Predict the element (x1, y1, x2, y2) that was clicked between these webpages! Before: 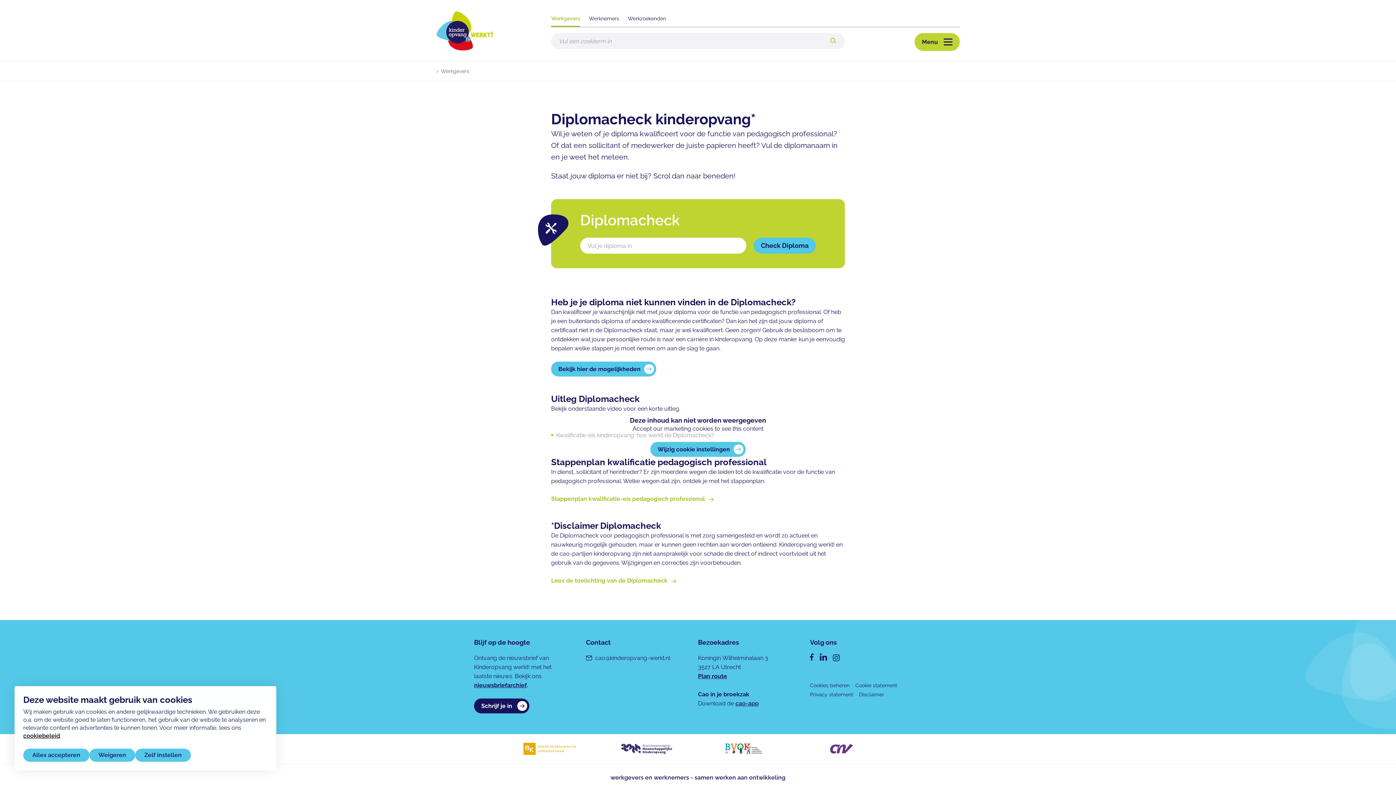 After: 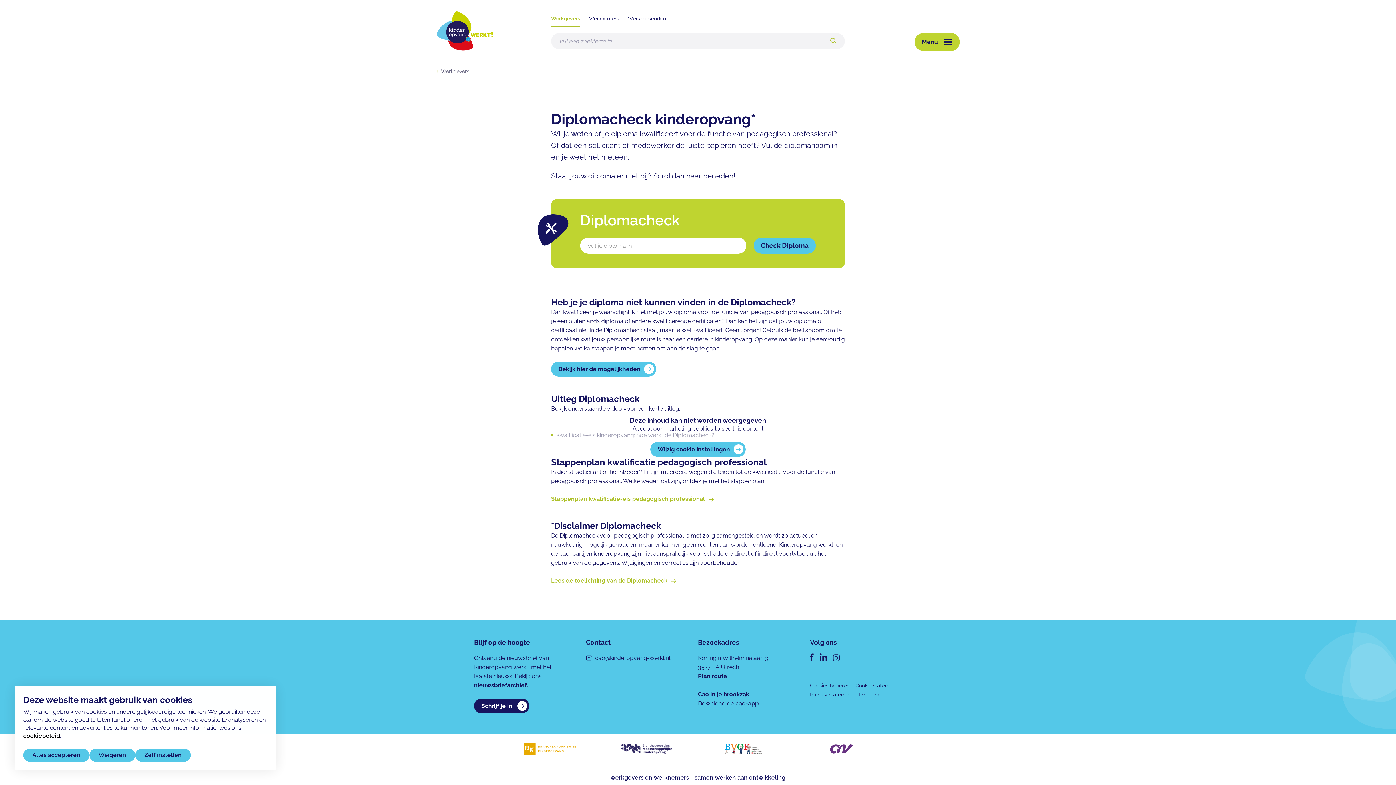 Action: label: cao-app bbox: (735, 699, 758, 708)